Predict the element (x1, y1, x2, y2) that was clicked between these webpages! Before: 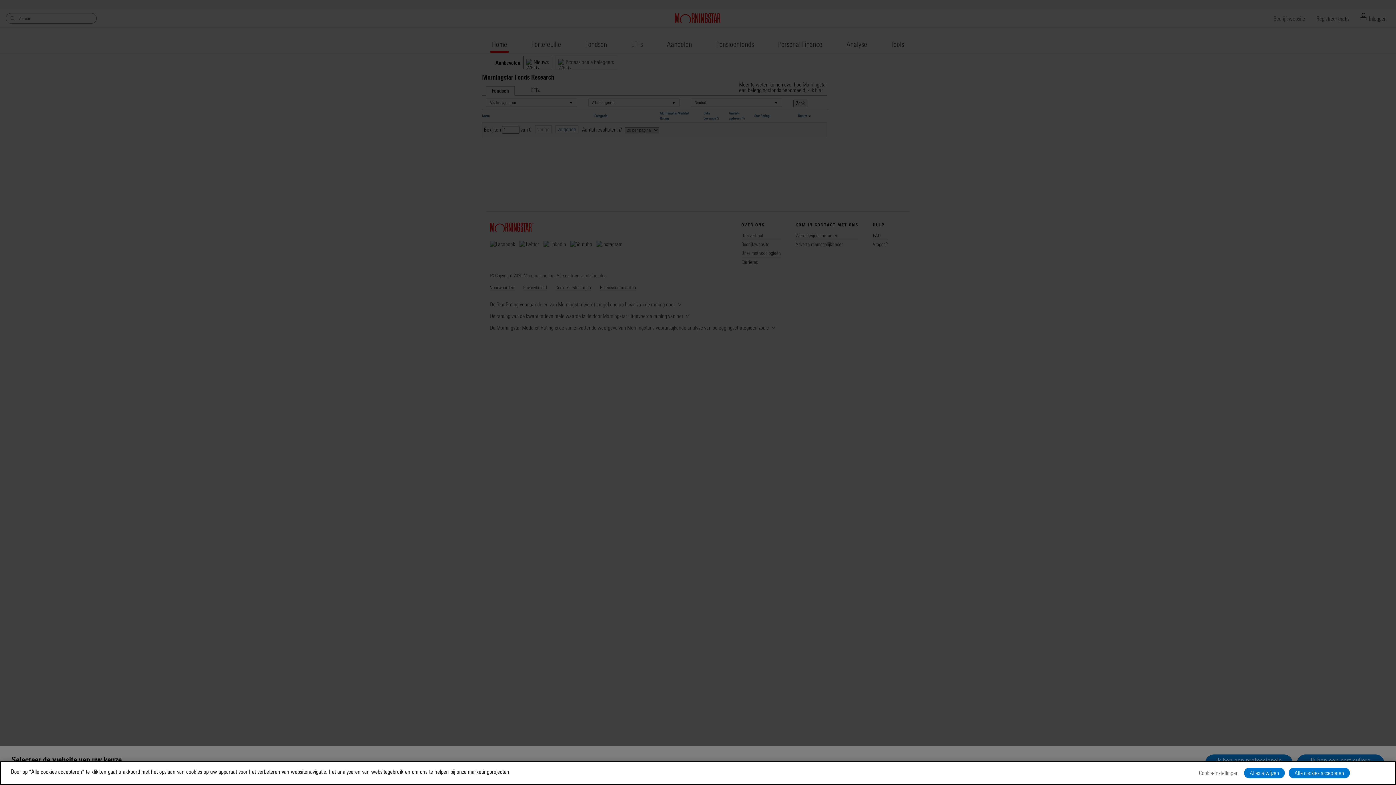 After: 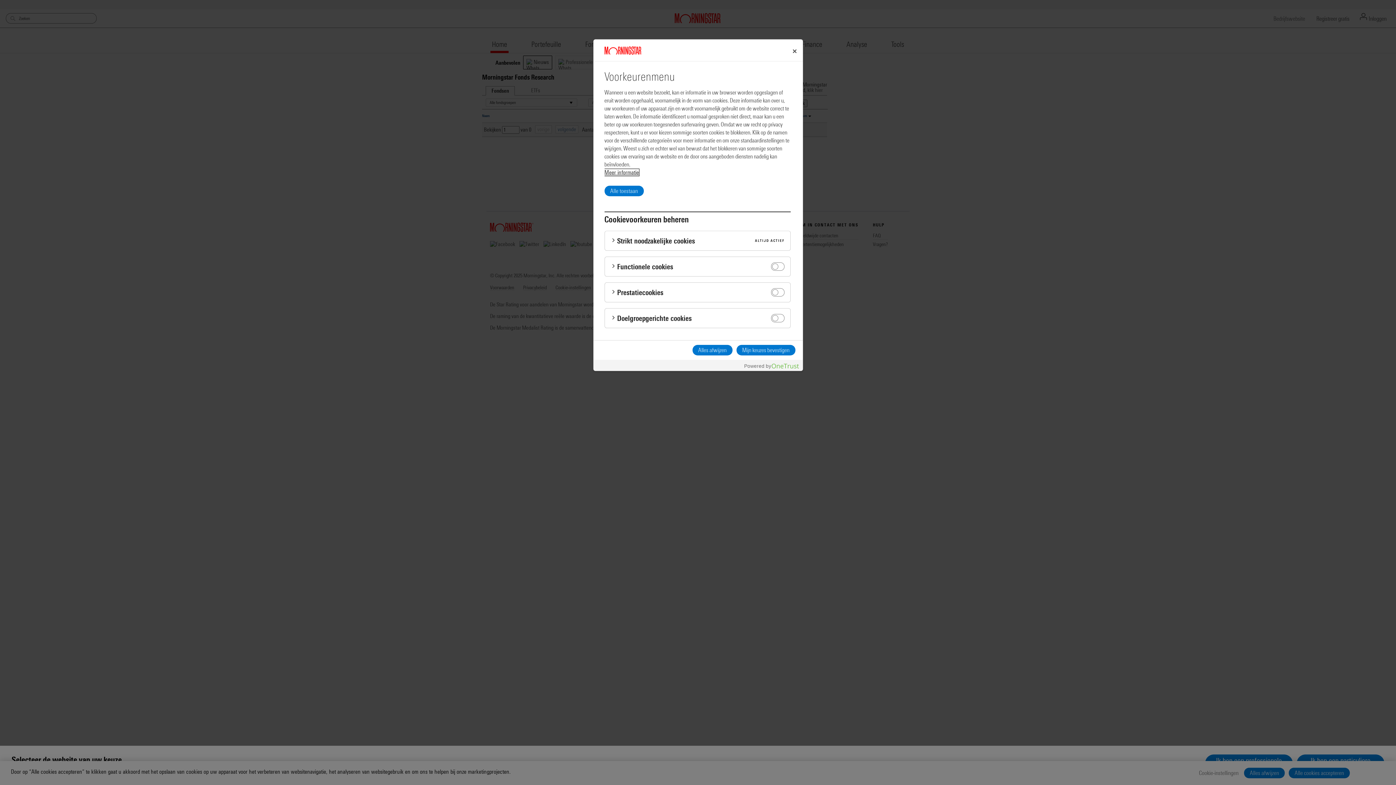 Action: label: Cookie-instellingen bbox: (1197, 768, 1240, 778)